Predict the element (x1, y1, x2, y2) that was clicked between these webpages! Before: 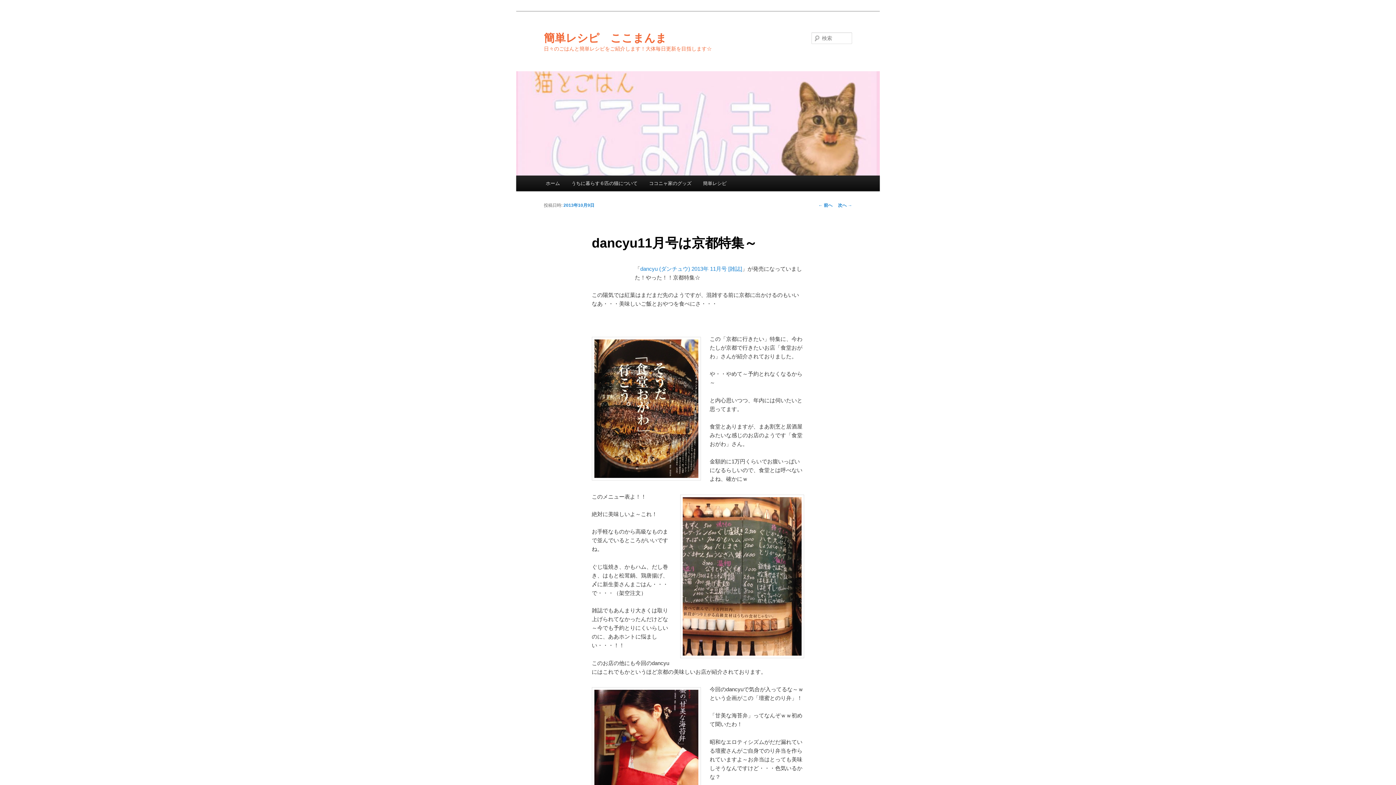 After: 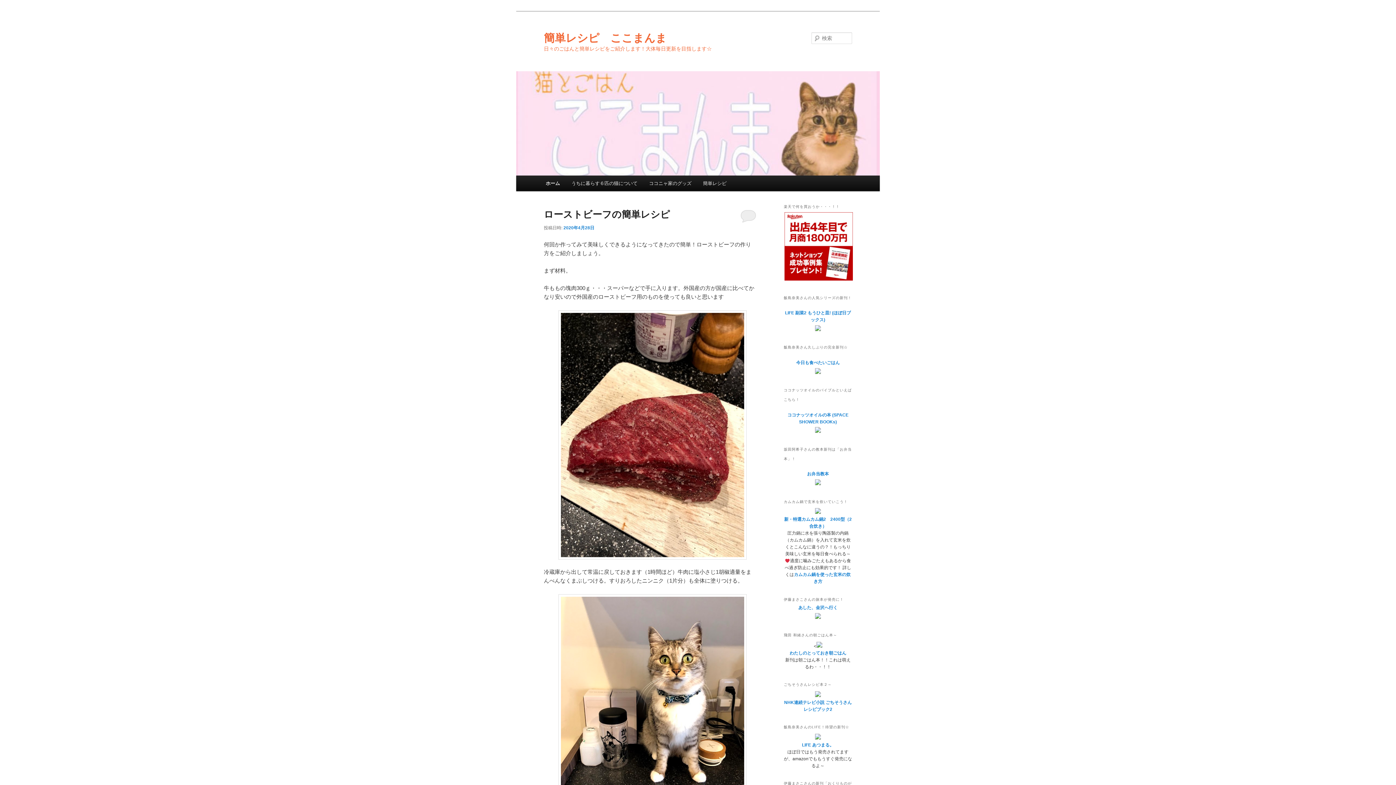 Action: bbox: (516, 71, 880, 175)